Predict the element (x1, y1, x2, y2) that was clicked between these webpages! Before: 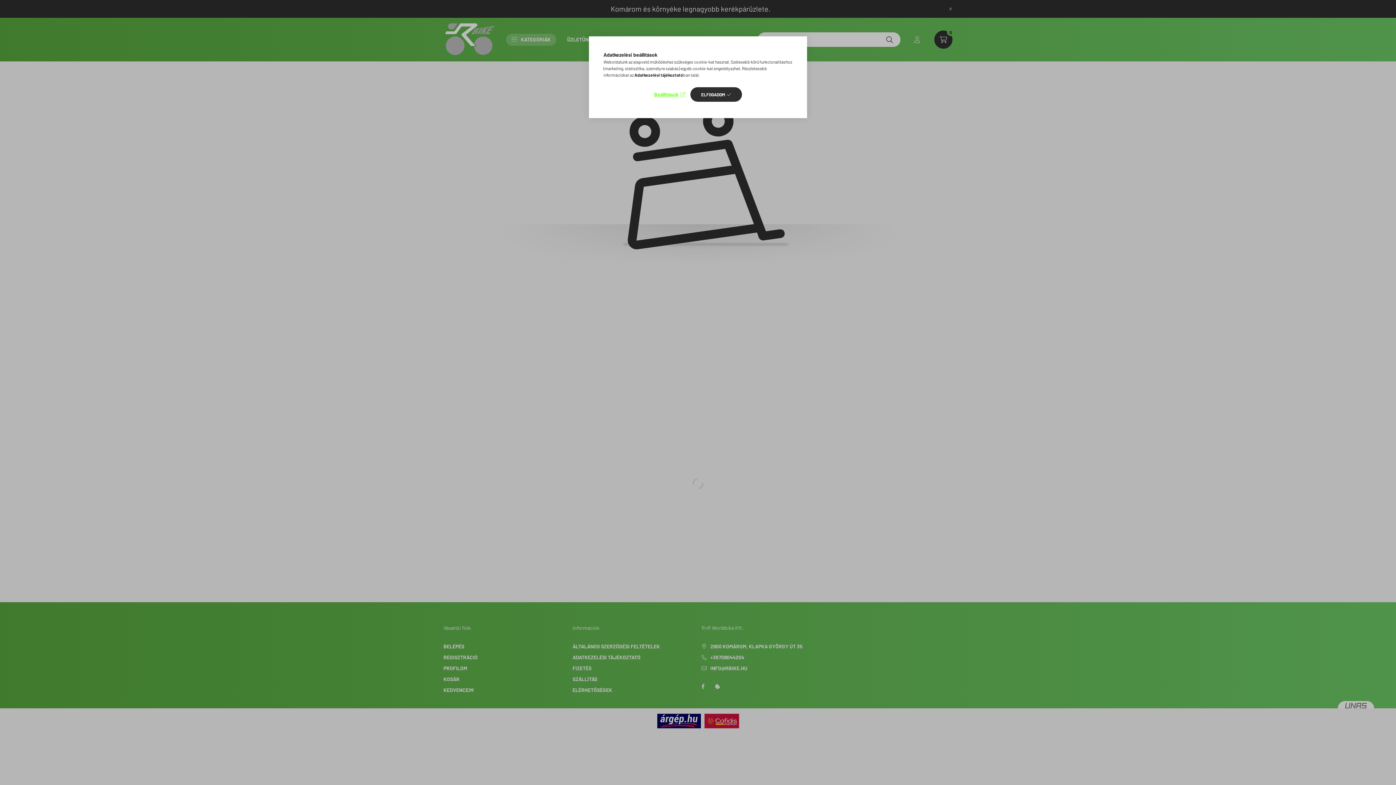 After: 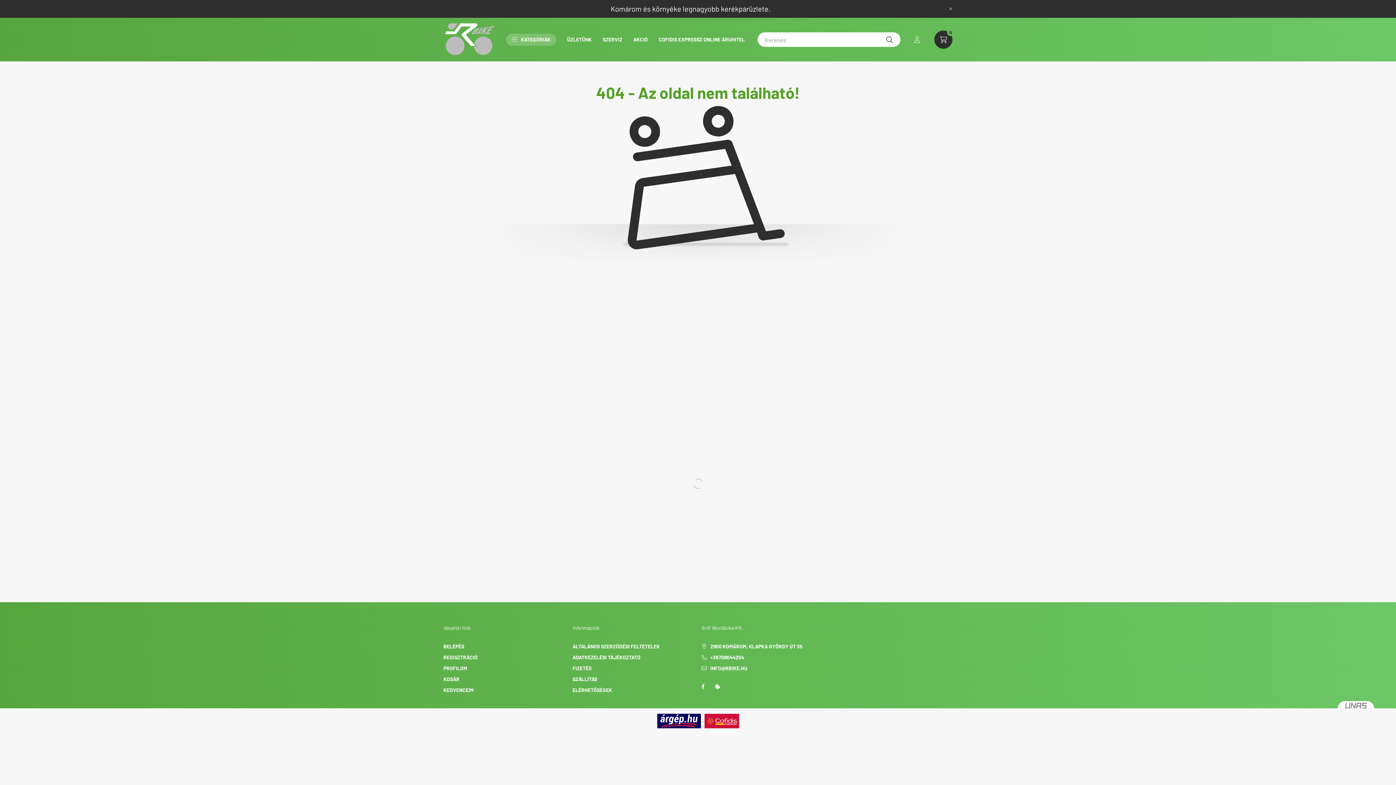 Action: bbox: (690, 87, 742, 101) label: ELFOGADOM